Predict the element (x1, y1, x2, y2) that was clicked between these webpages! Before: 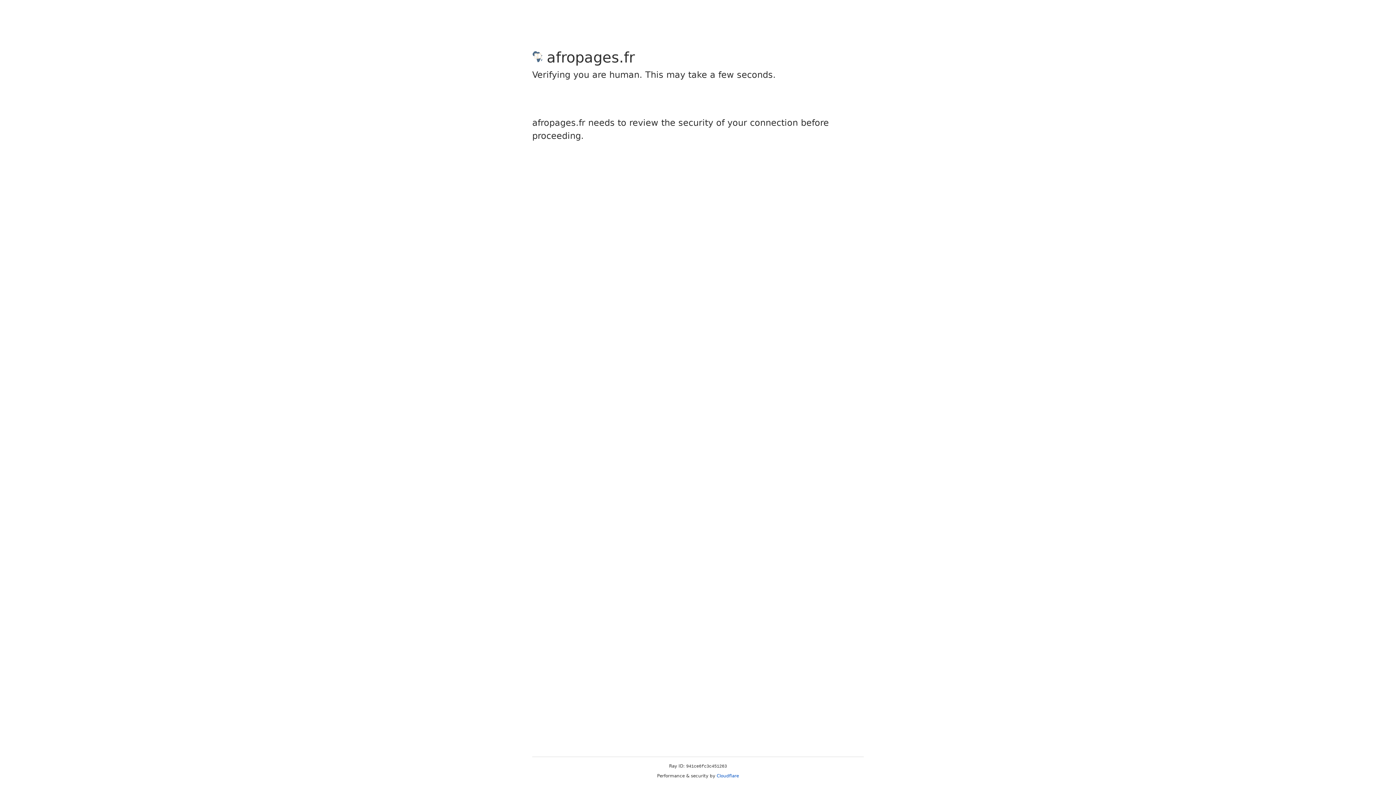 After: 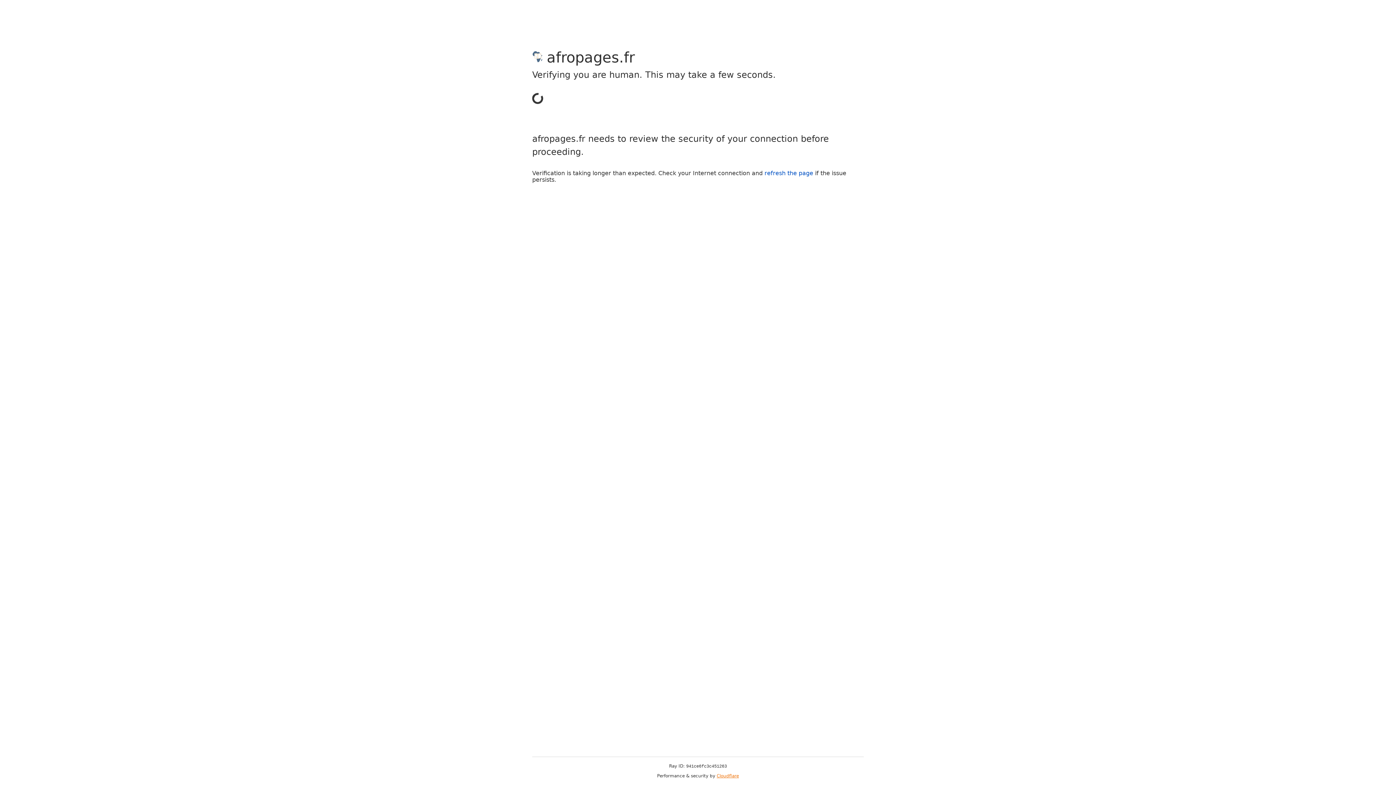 Action: bbox: (716, 773, 739, 778) label: Cloudflare